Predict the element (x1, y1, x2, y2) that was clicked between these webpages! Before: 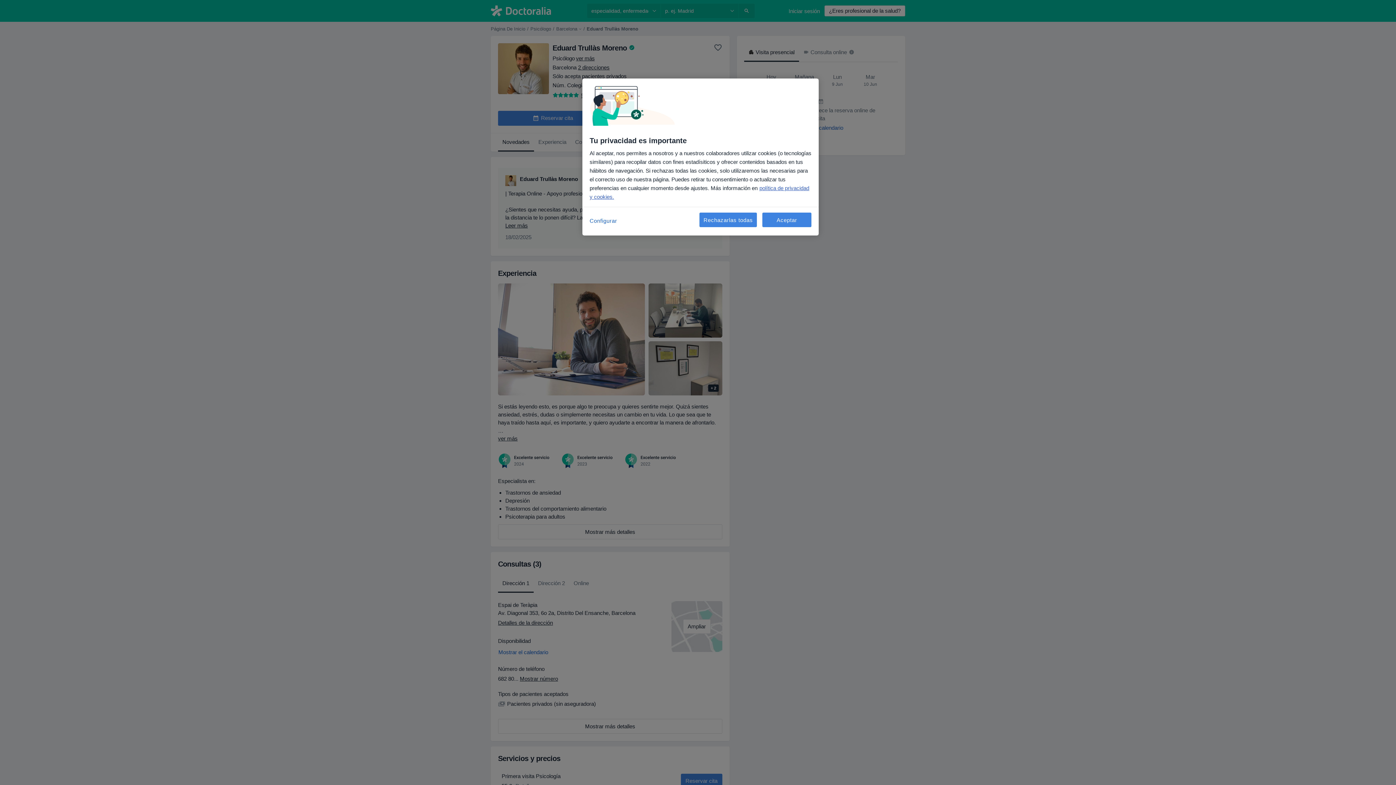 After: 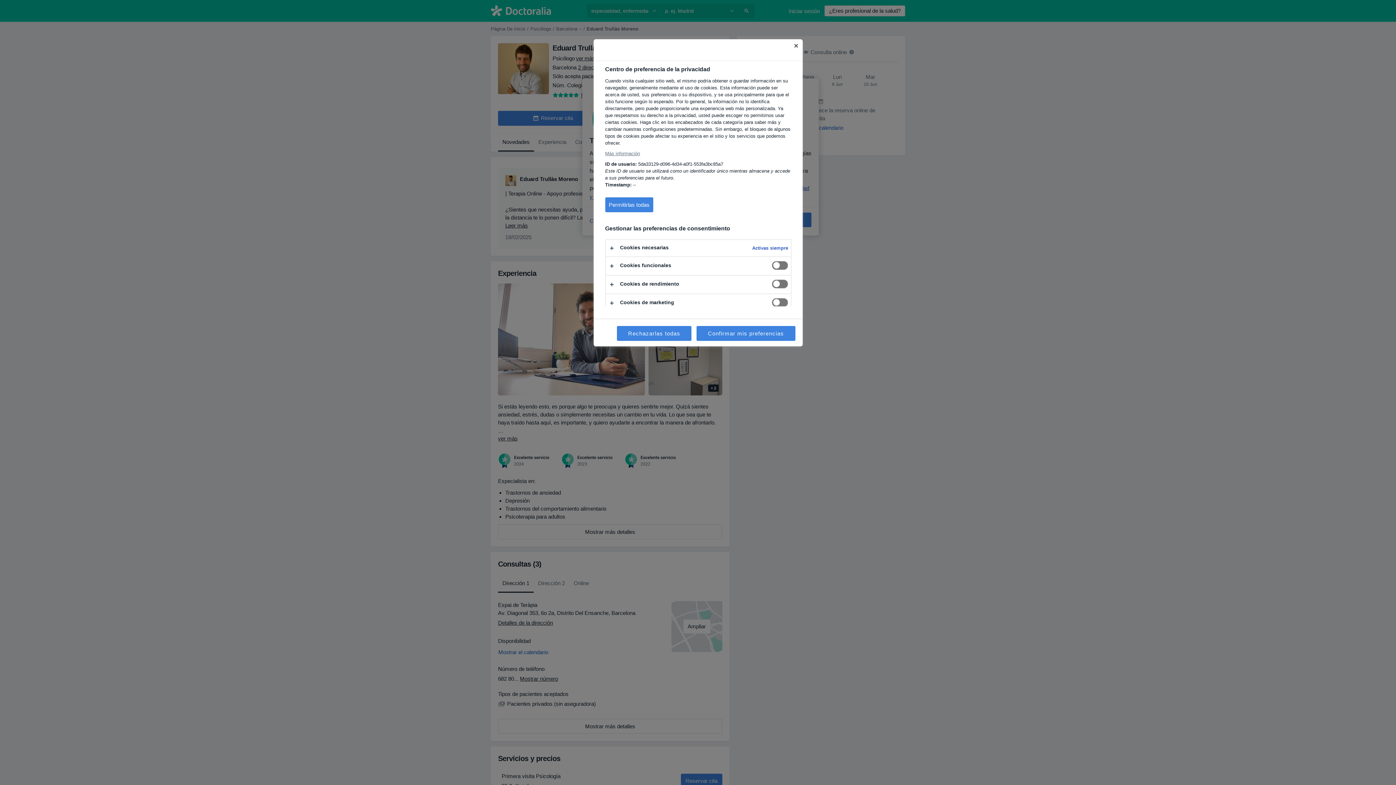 Action: label: Configurar bbox: (589, 212, 638, 229)